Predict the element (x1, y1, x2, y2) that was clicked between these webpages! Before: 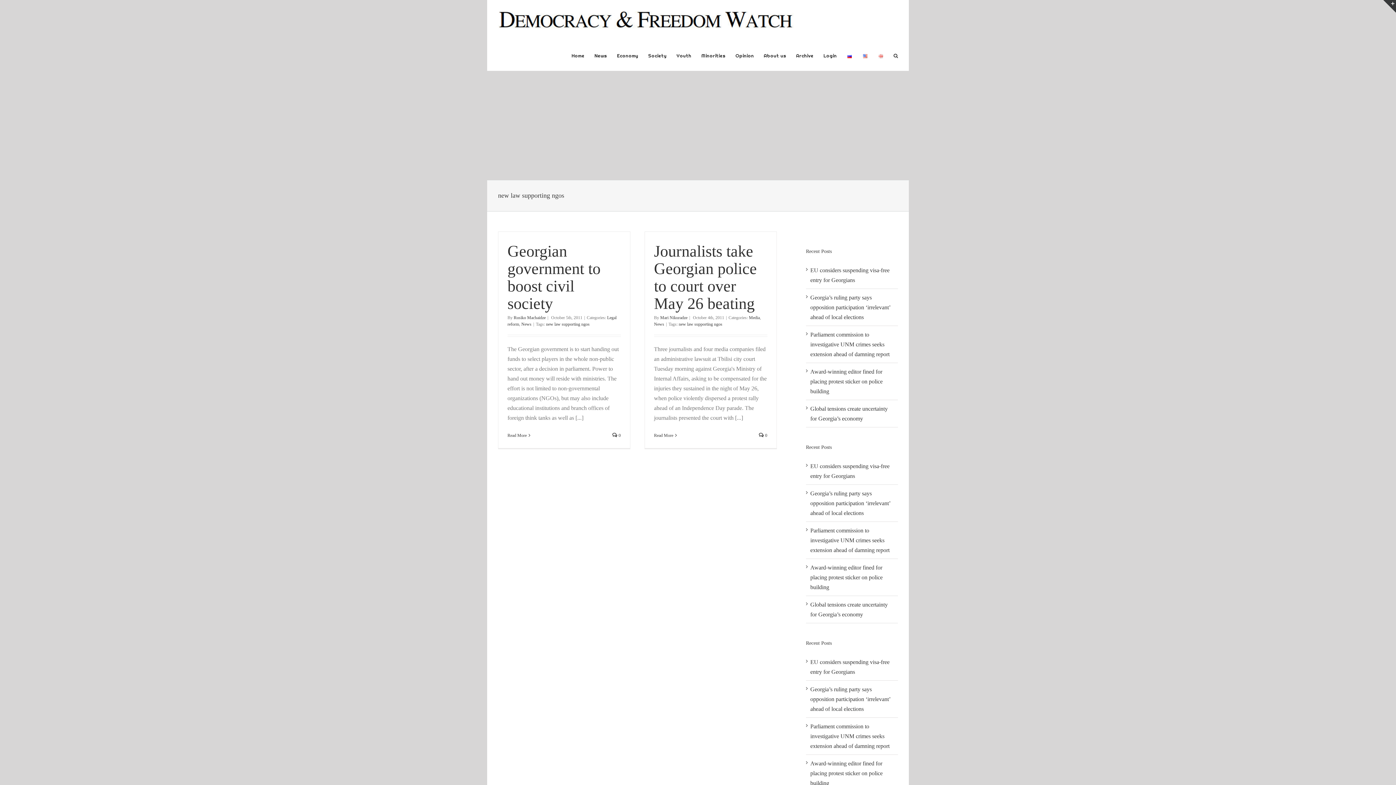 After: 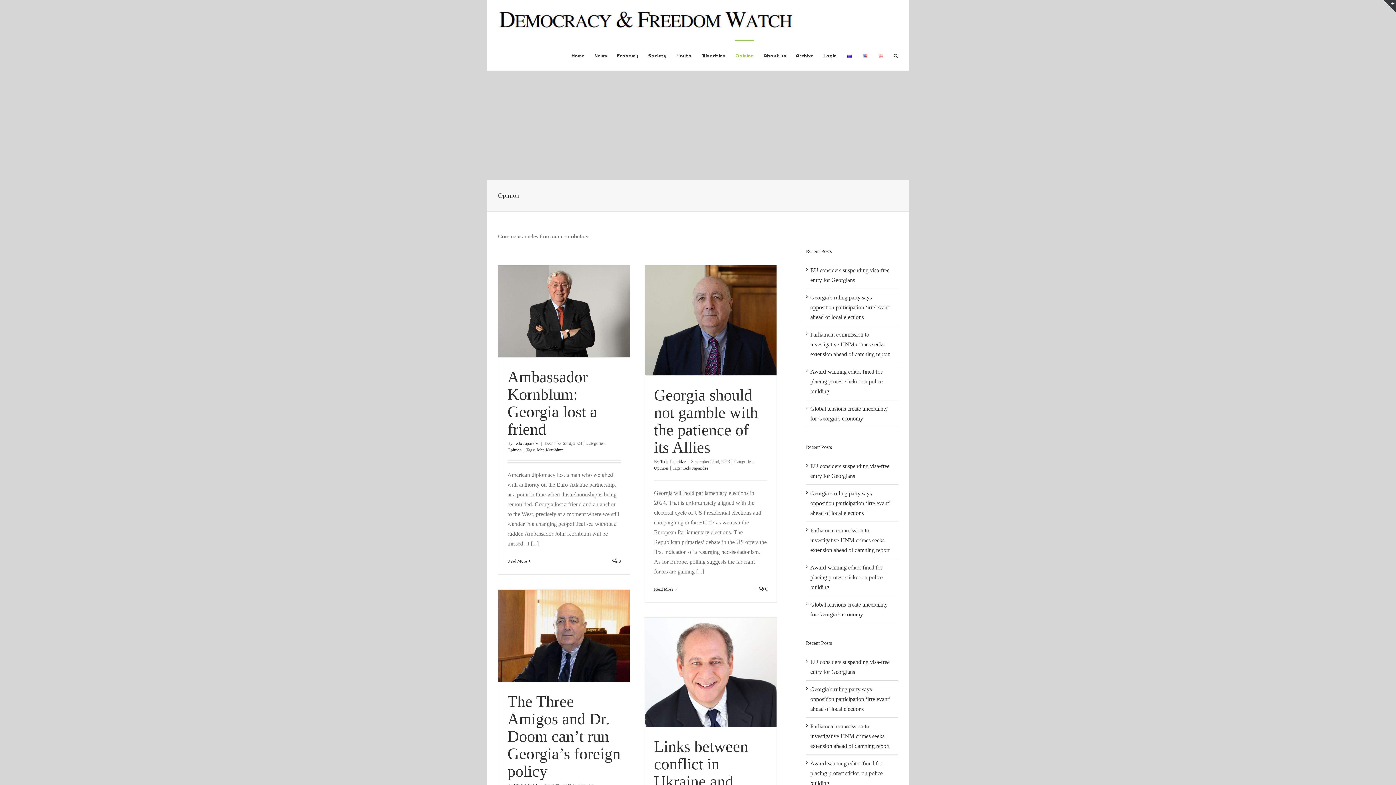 Action: label: Opinion bbox: (735, 39, 754, 70)